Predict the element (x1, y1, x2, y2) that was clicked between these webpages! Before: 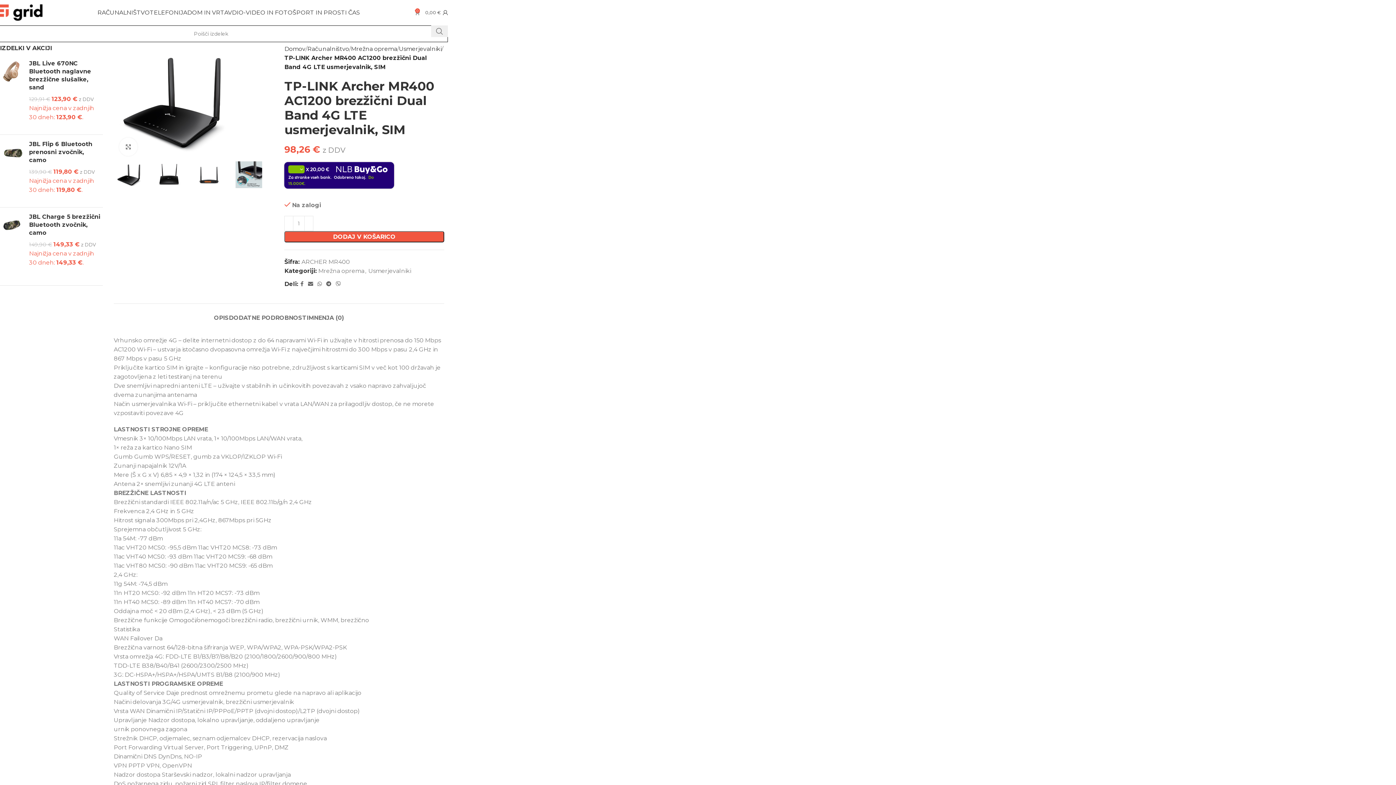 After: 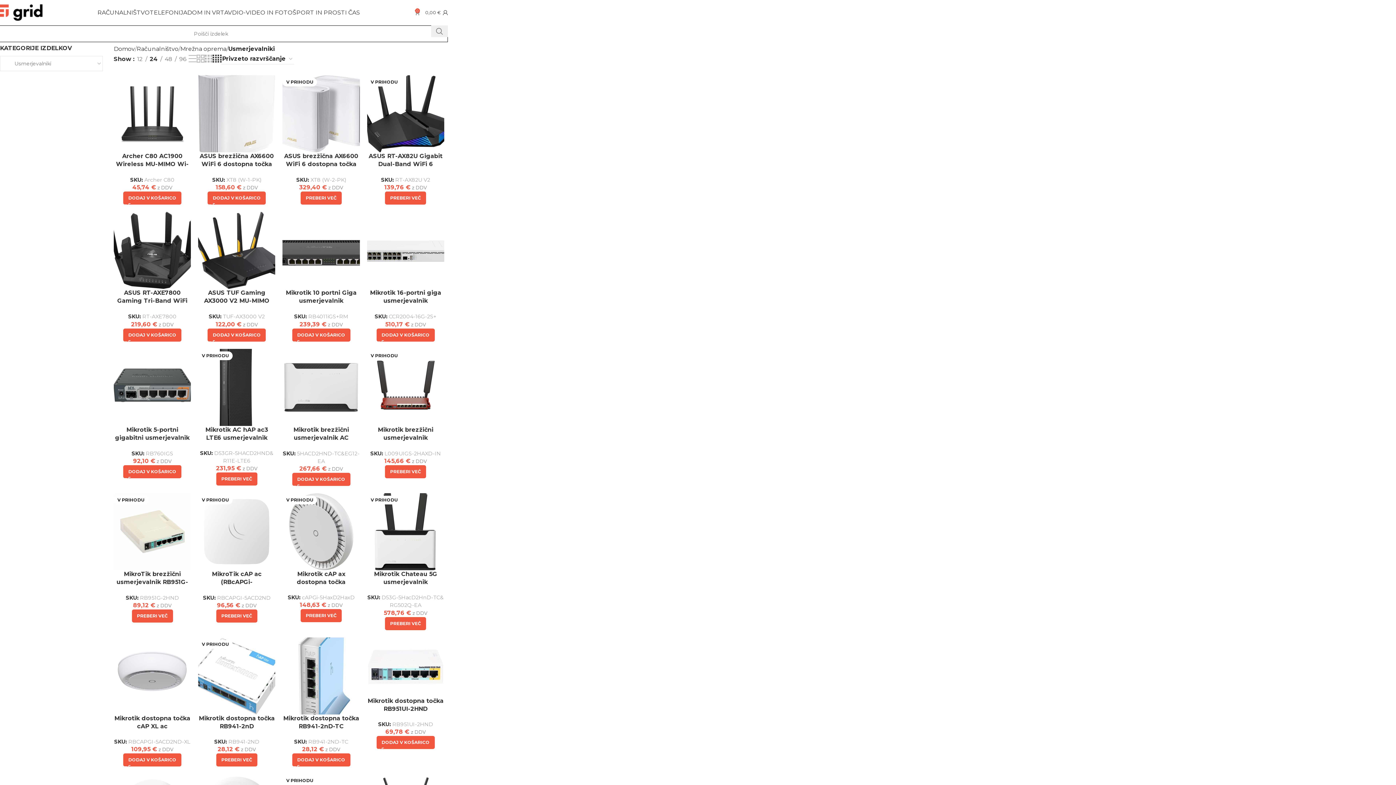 Action: bbox: (368, 267, 411, 274) label: Usmerjevalniki